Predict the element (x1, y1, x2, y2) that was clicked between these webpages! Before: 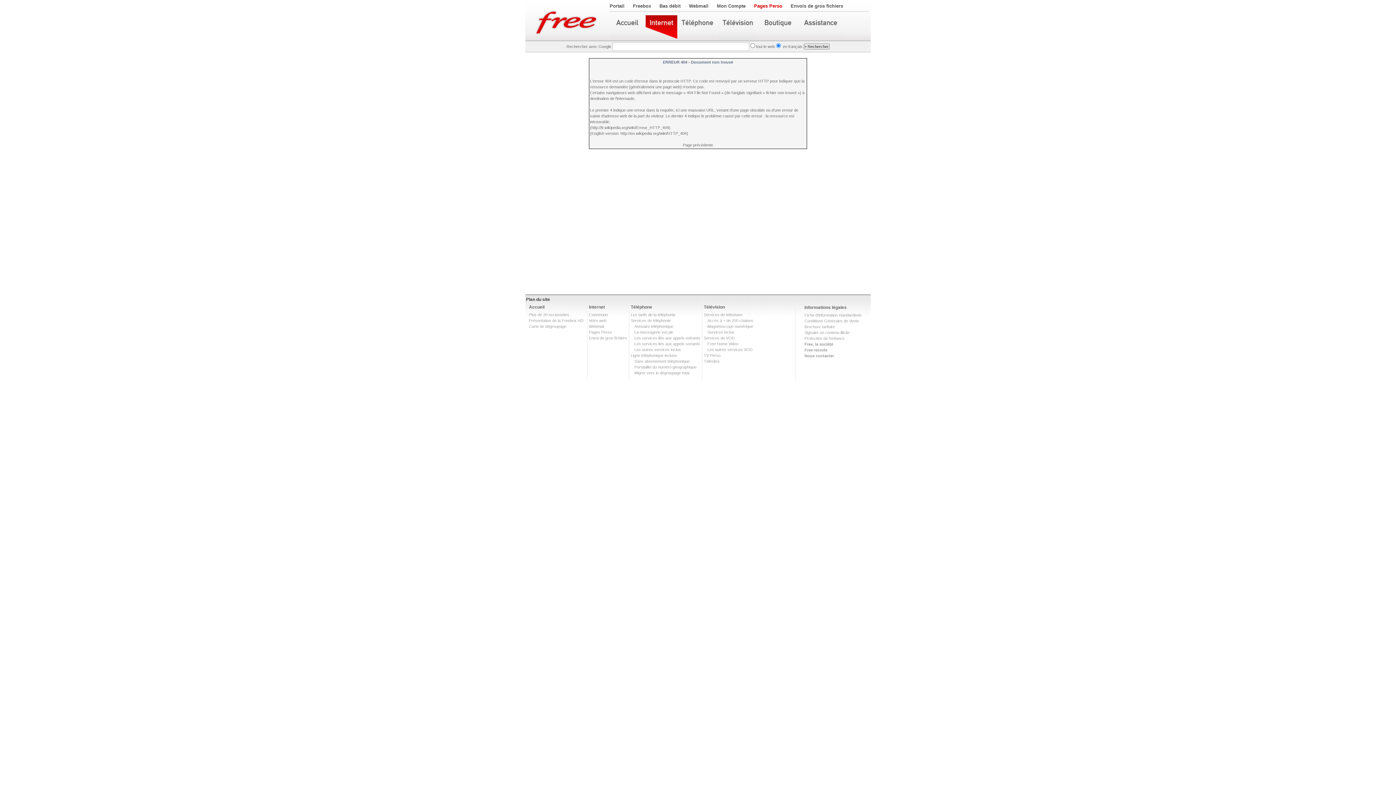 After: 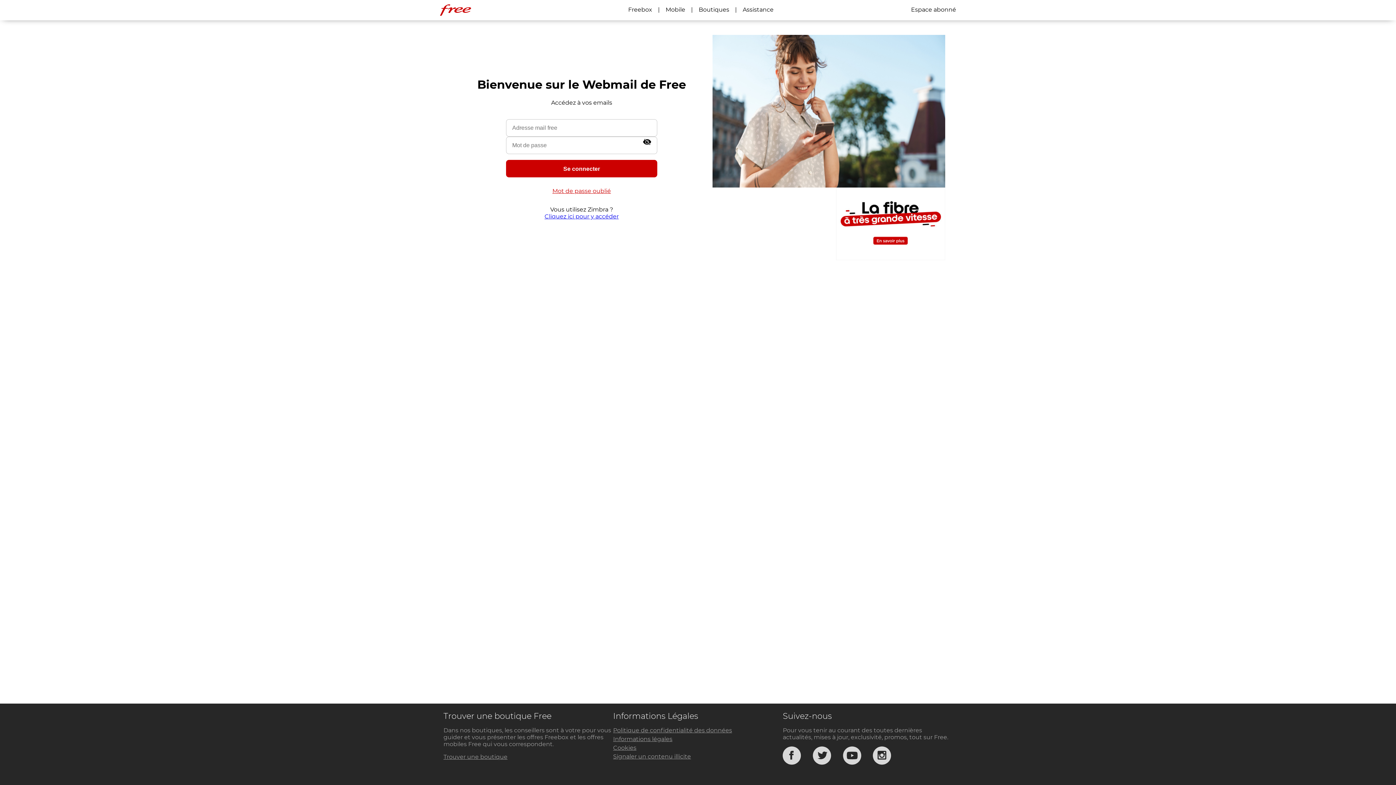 Action: bbox: (589, 324, 604, 328) label: Webmail